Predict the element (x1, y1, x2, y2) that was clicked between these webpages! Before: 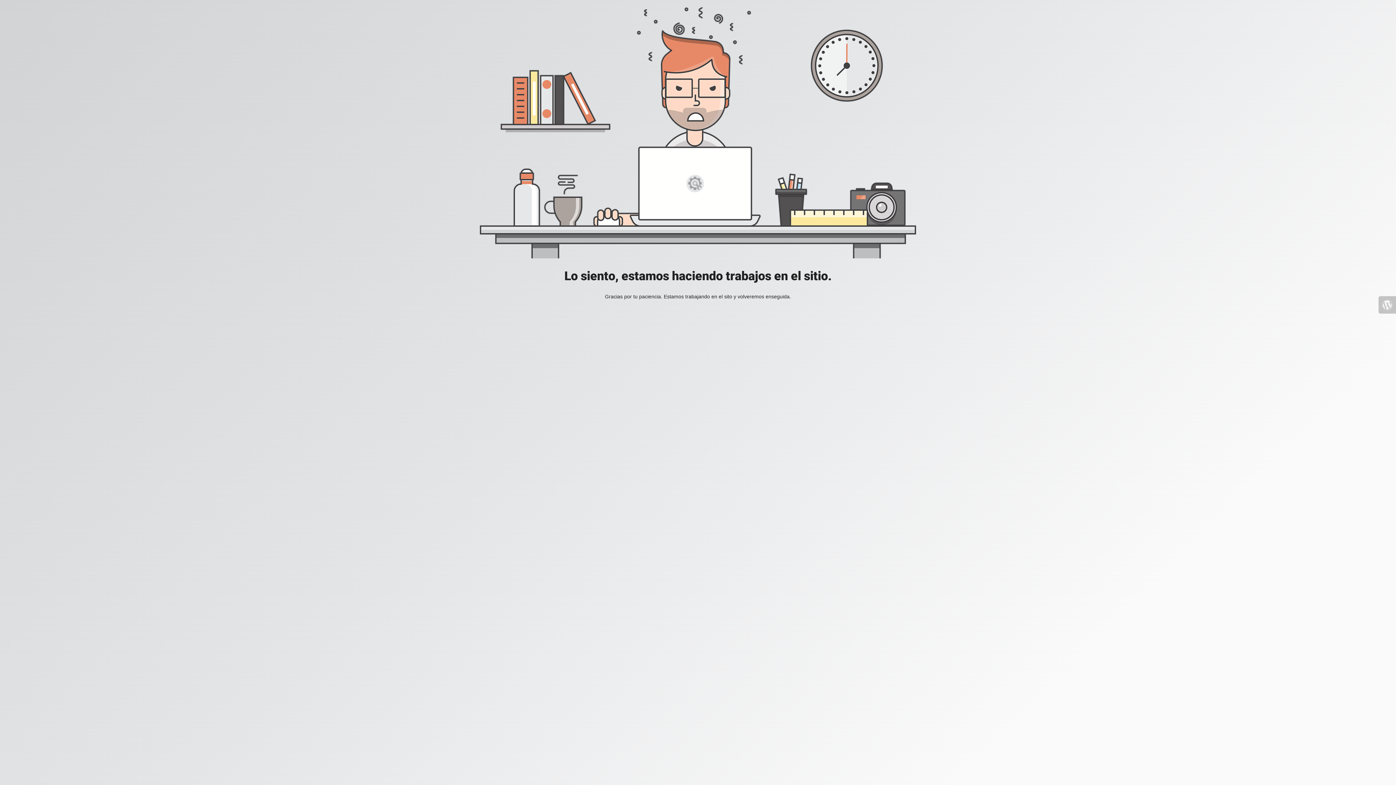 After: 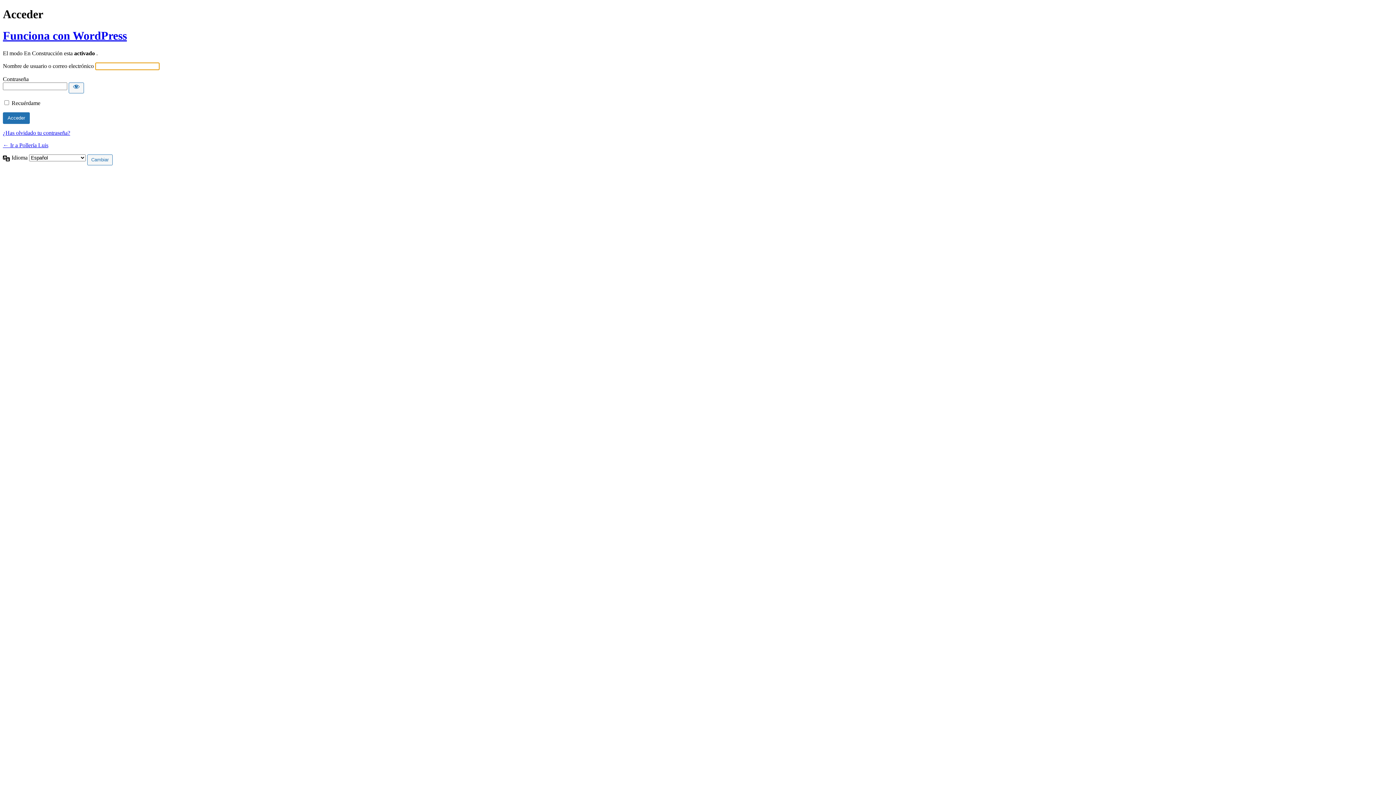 Action: bbox: (1378, 296, 1396, 313)